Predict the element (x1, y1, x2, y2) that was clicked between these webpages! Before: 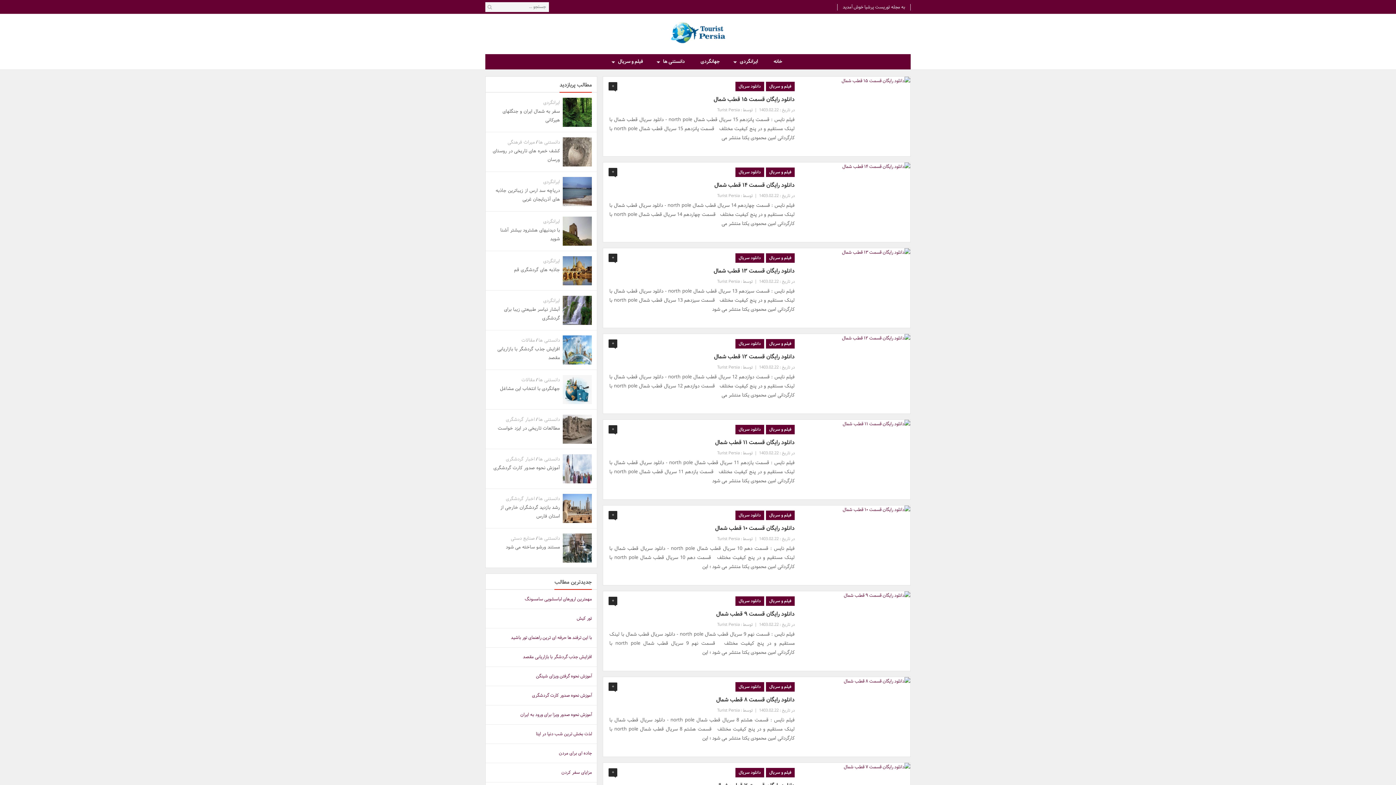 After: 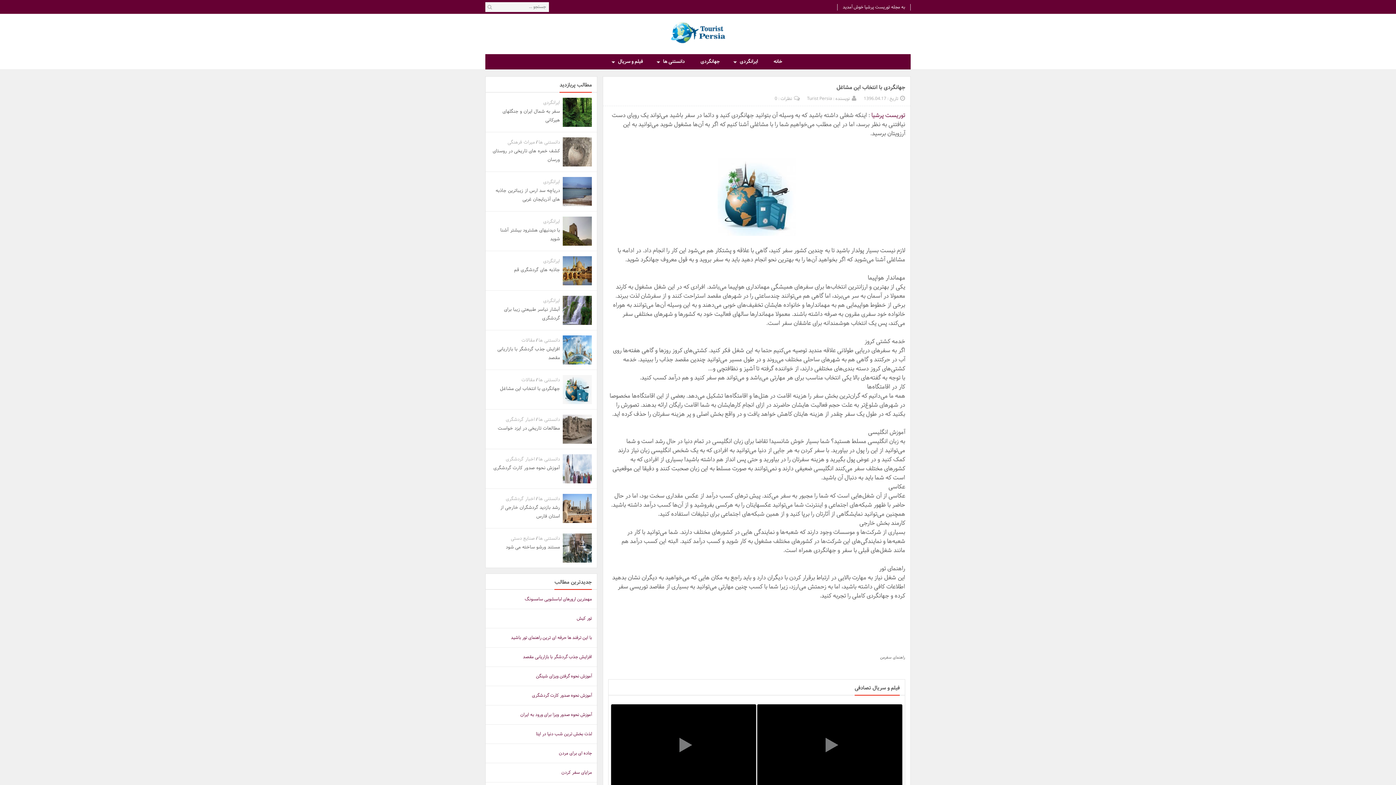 Action: label: جهانگردی با انتخاب این مشاغل bbox: (500, 385, 560, 392)